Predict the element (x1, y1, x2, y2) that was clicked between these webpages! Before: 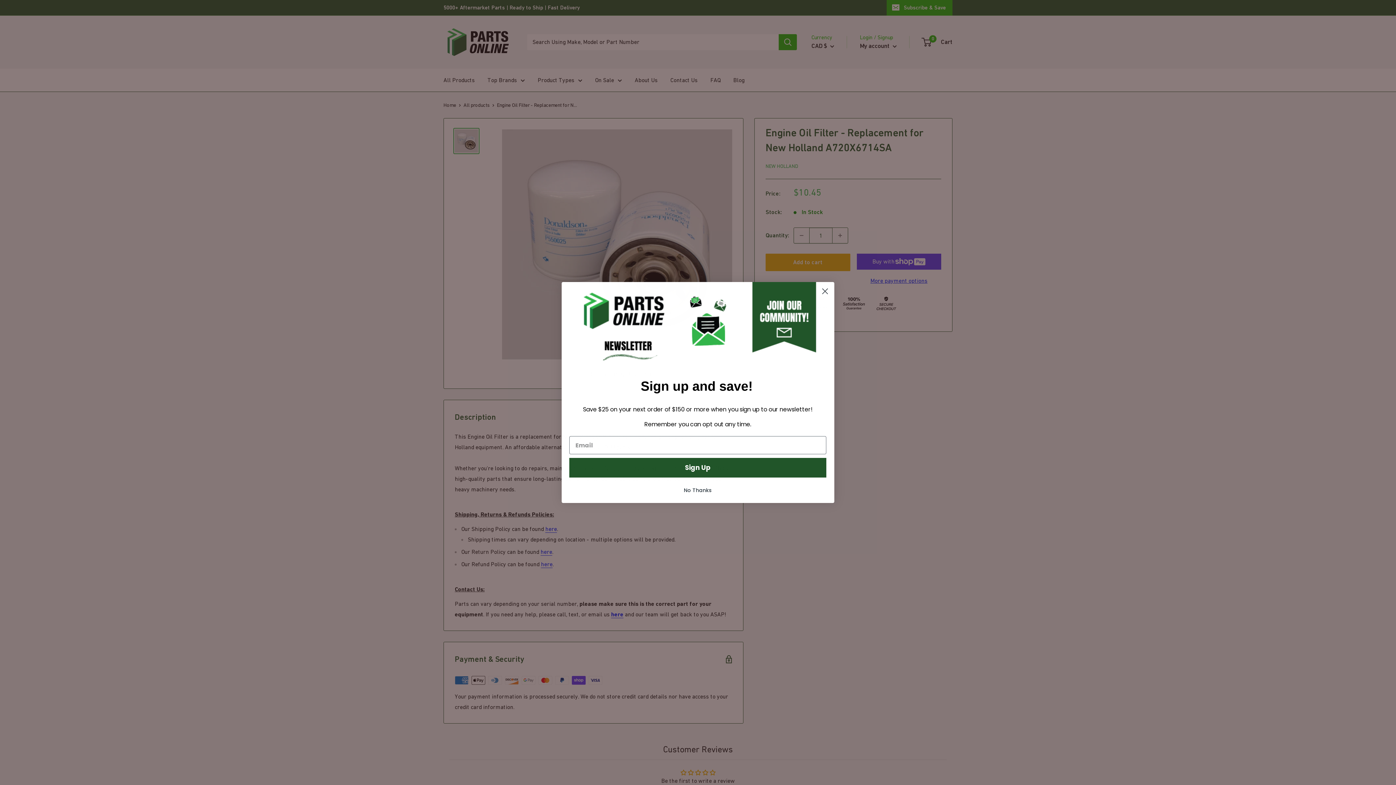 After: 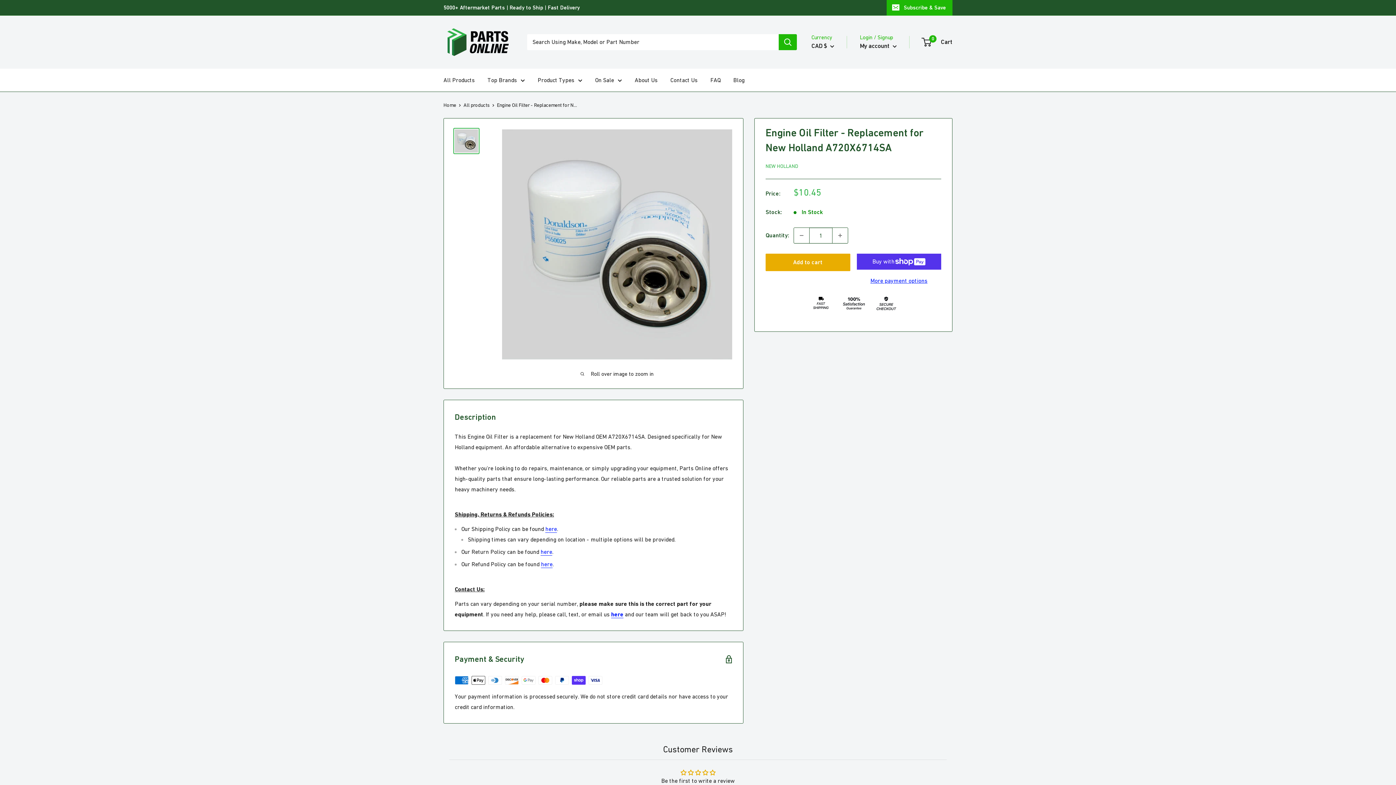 Action: bbox: (680, 481, 715, 499) label: No Thanks